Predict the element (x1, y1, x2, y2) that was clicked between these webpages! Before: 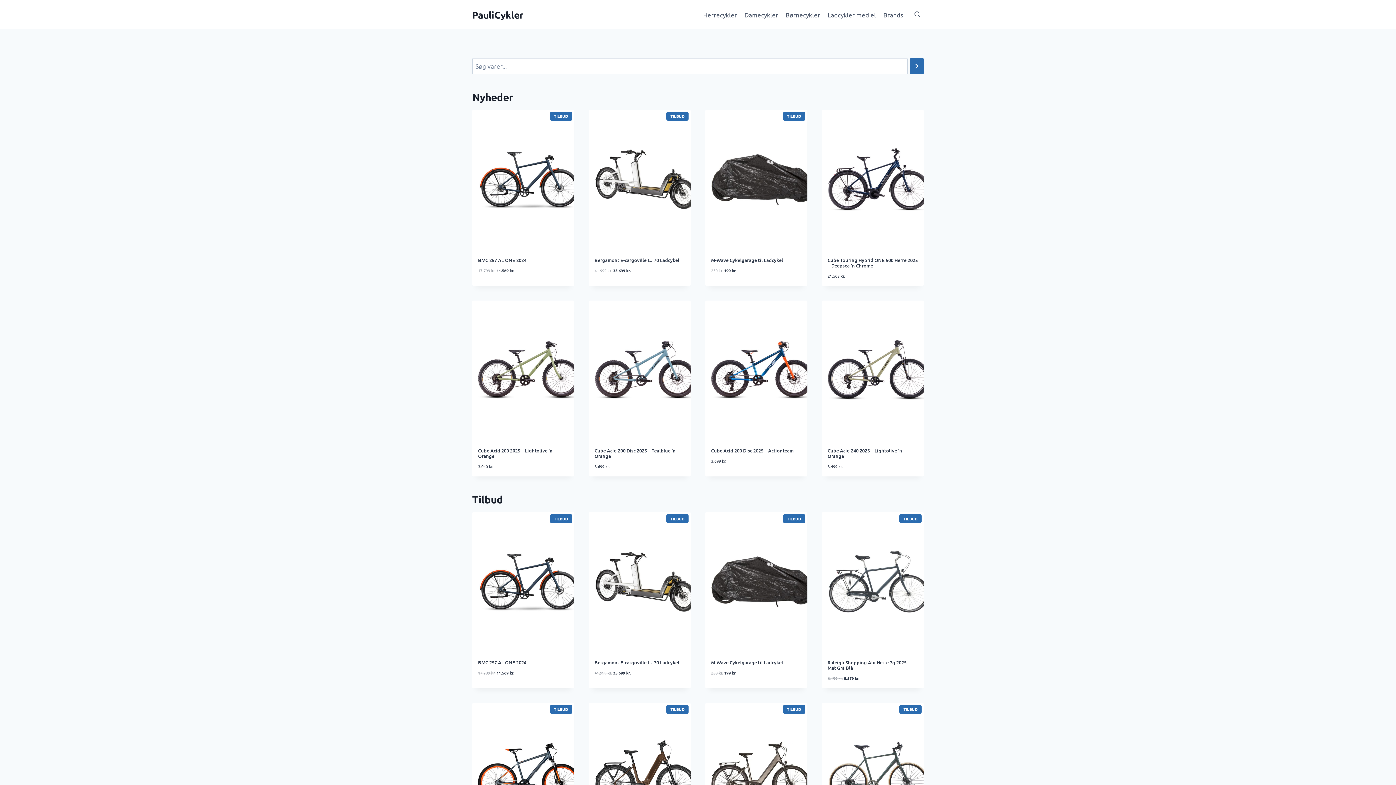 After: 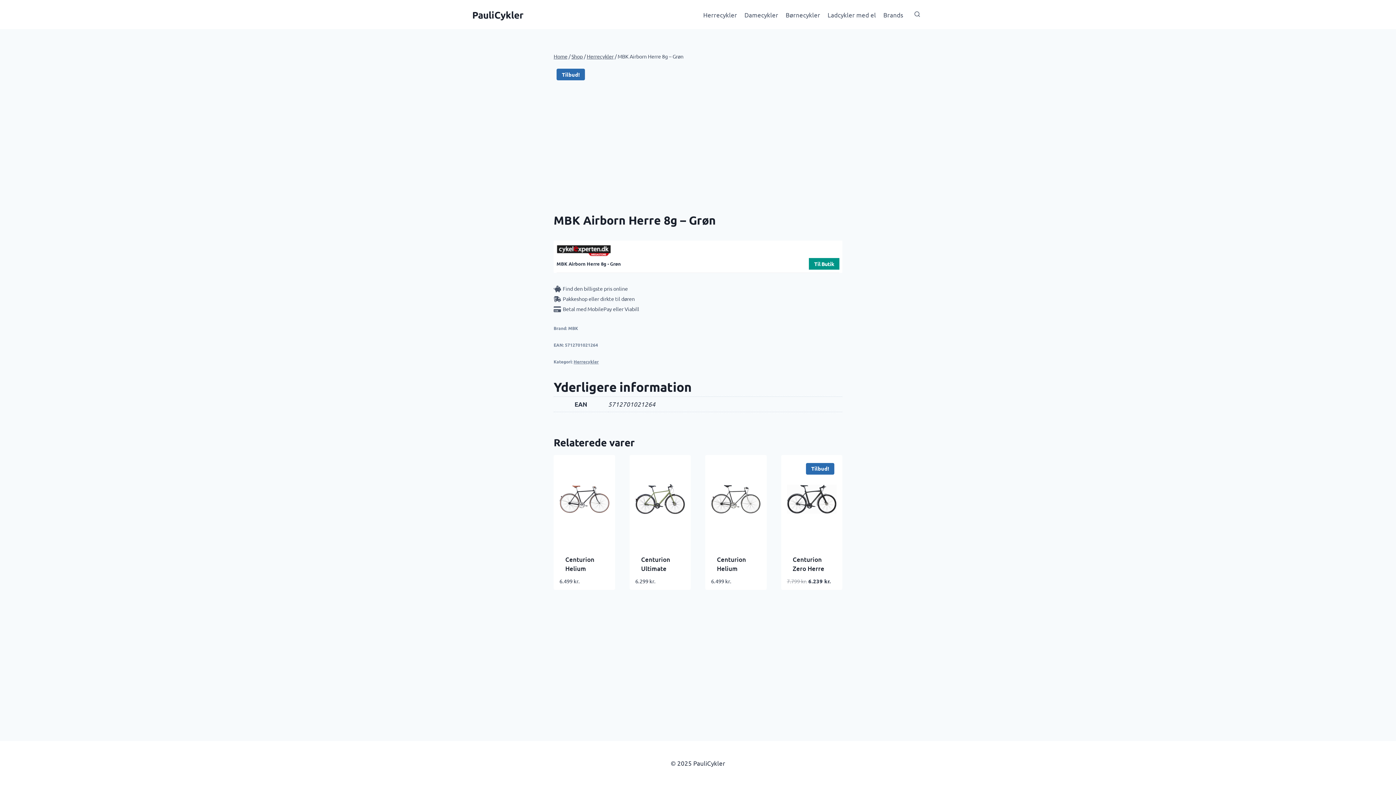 Action: bbox: (827, 708, 929, 836)